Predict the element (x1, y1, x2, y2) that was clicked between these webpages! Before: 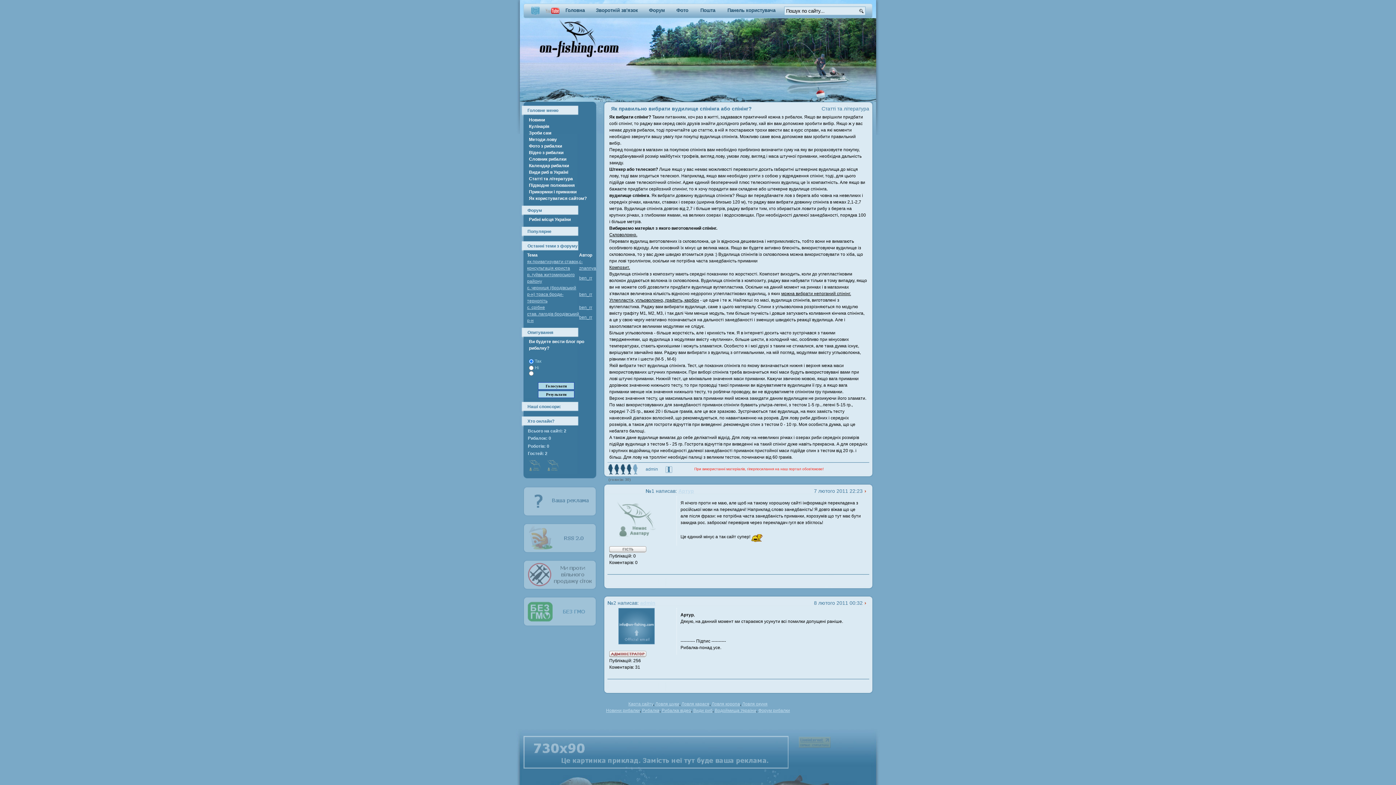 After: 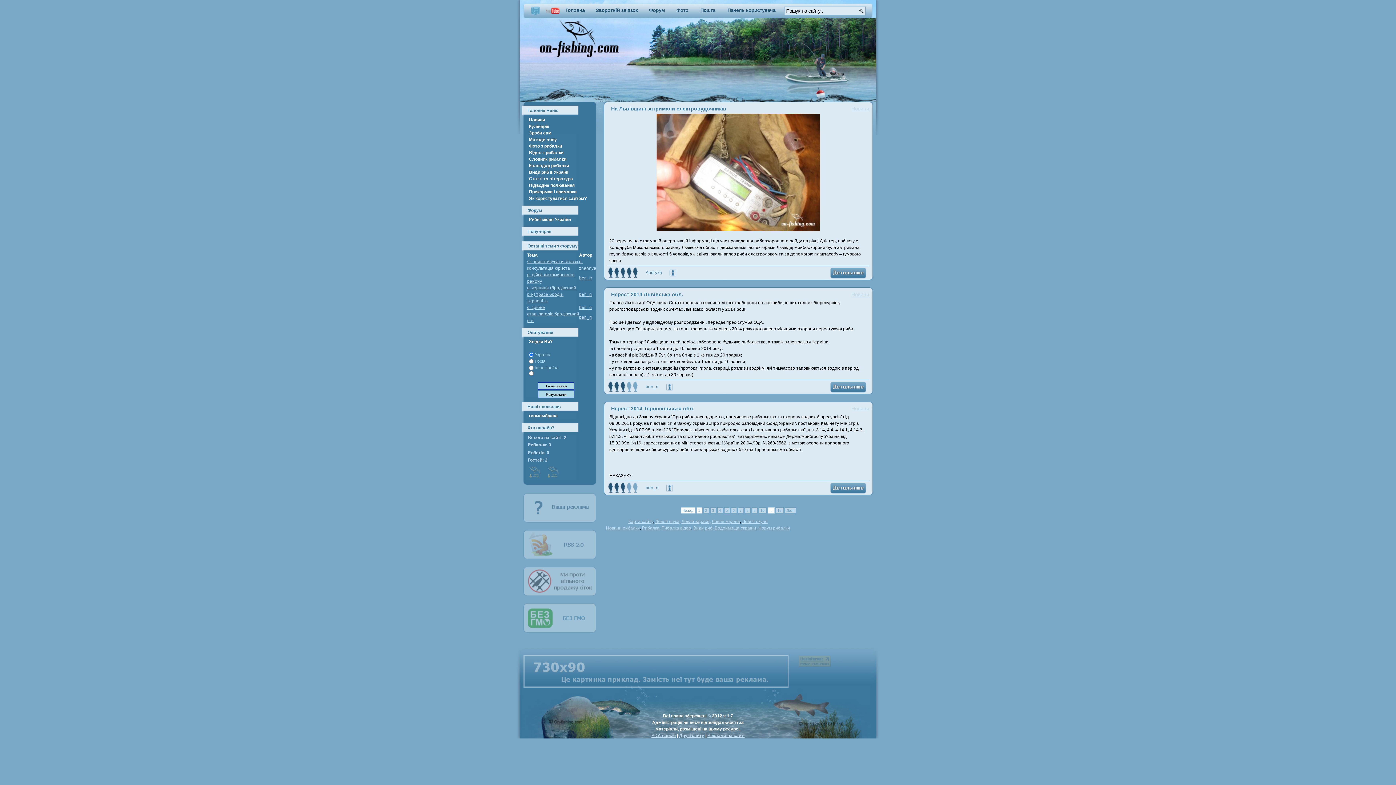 Action: label: Новини рибалки bbox: (606, 708, 640, 713)